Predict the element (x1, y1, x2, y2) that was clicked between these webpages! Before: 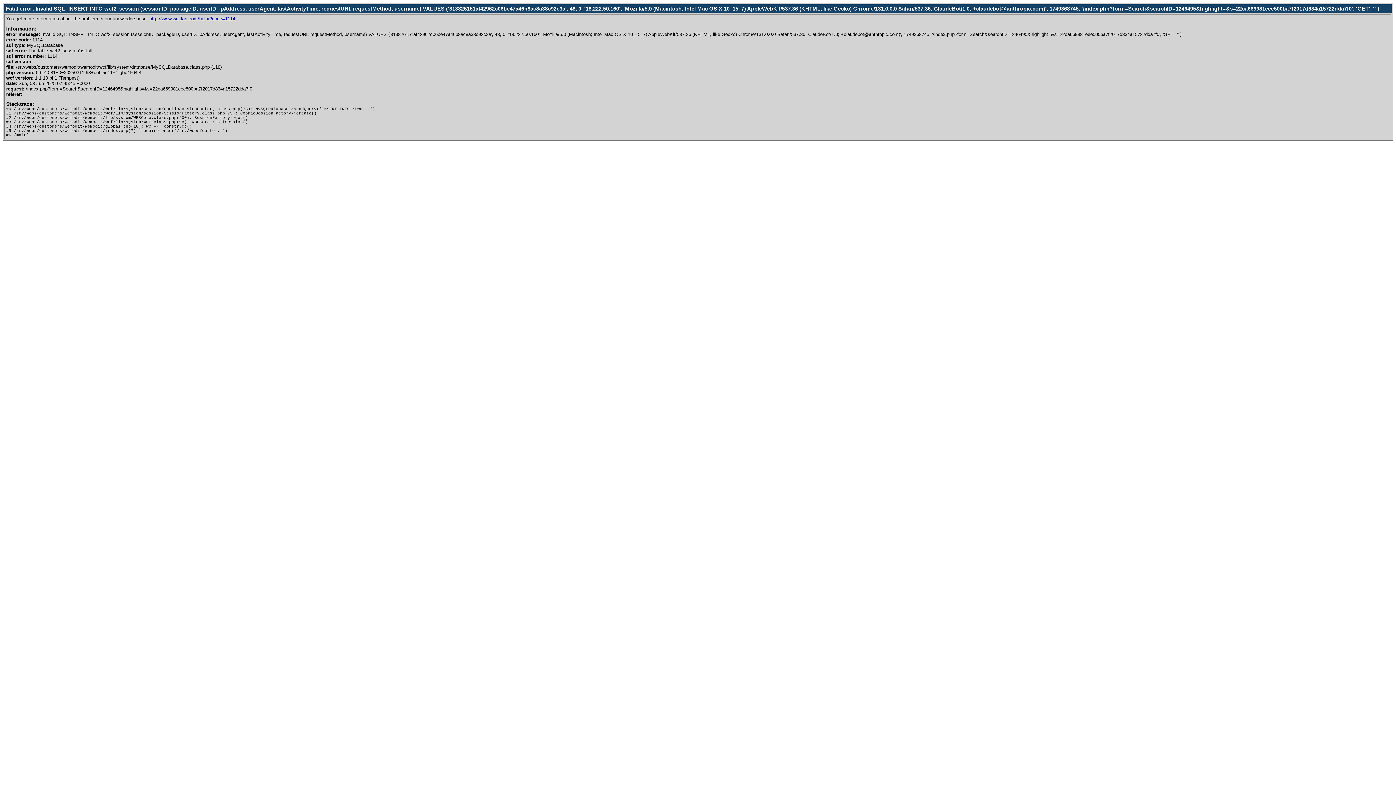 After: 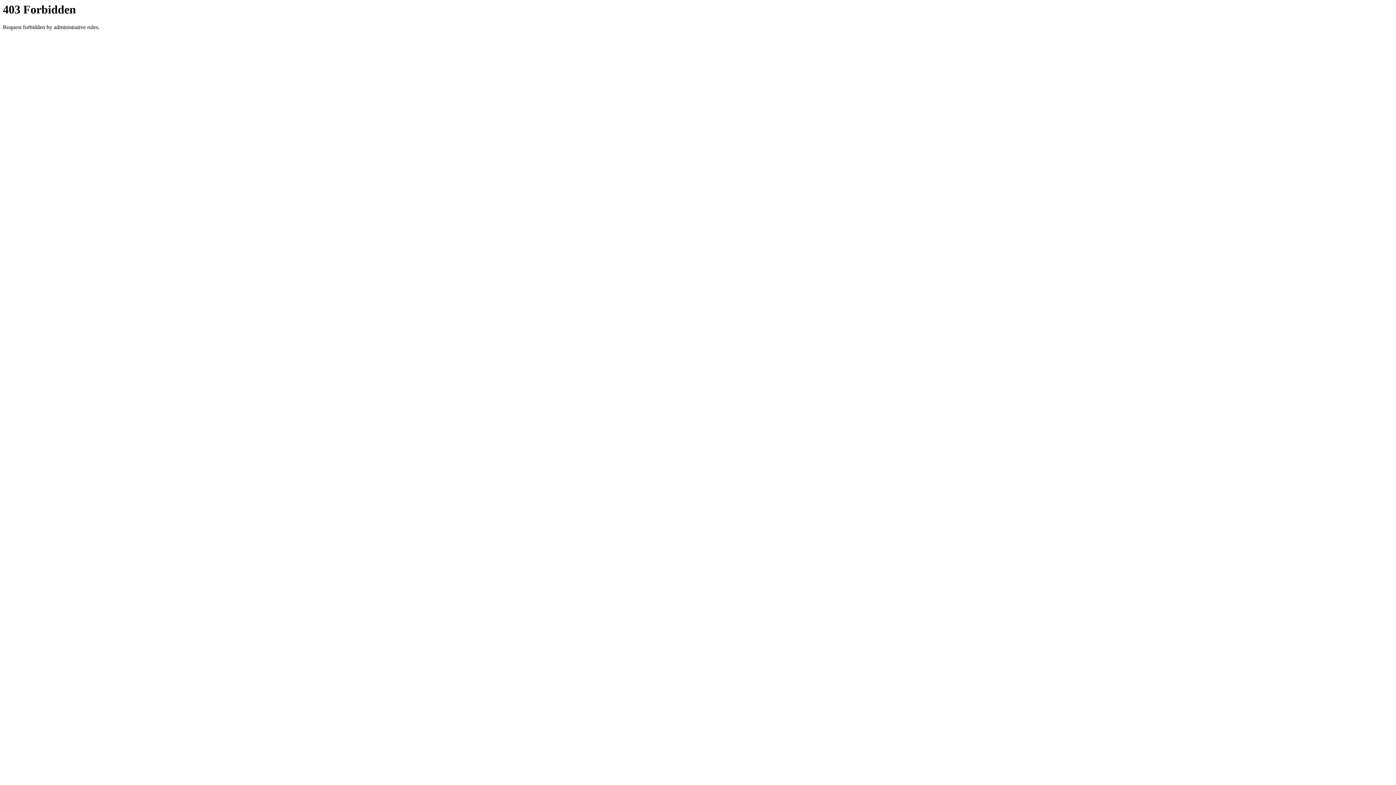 Action: bbox: (149, 16, 235, 21) label: http://www.woltlab.com/help/?code=1114